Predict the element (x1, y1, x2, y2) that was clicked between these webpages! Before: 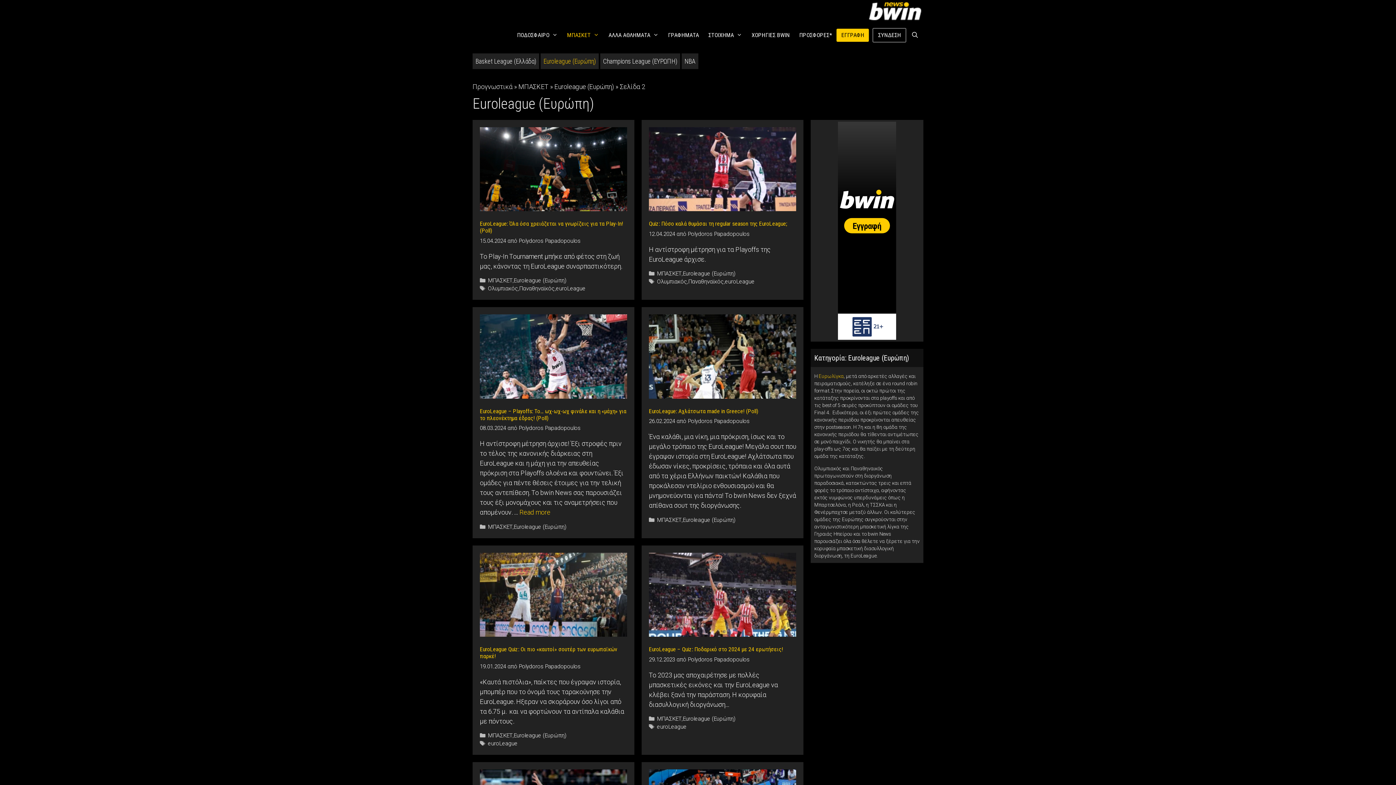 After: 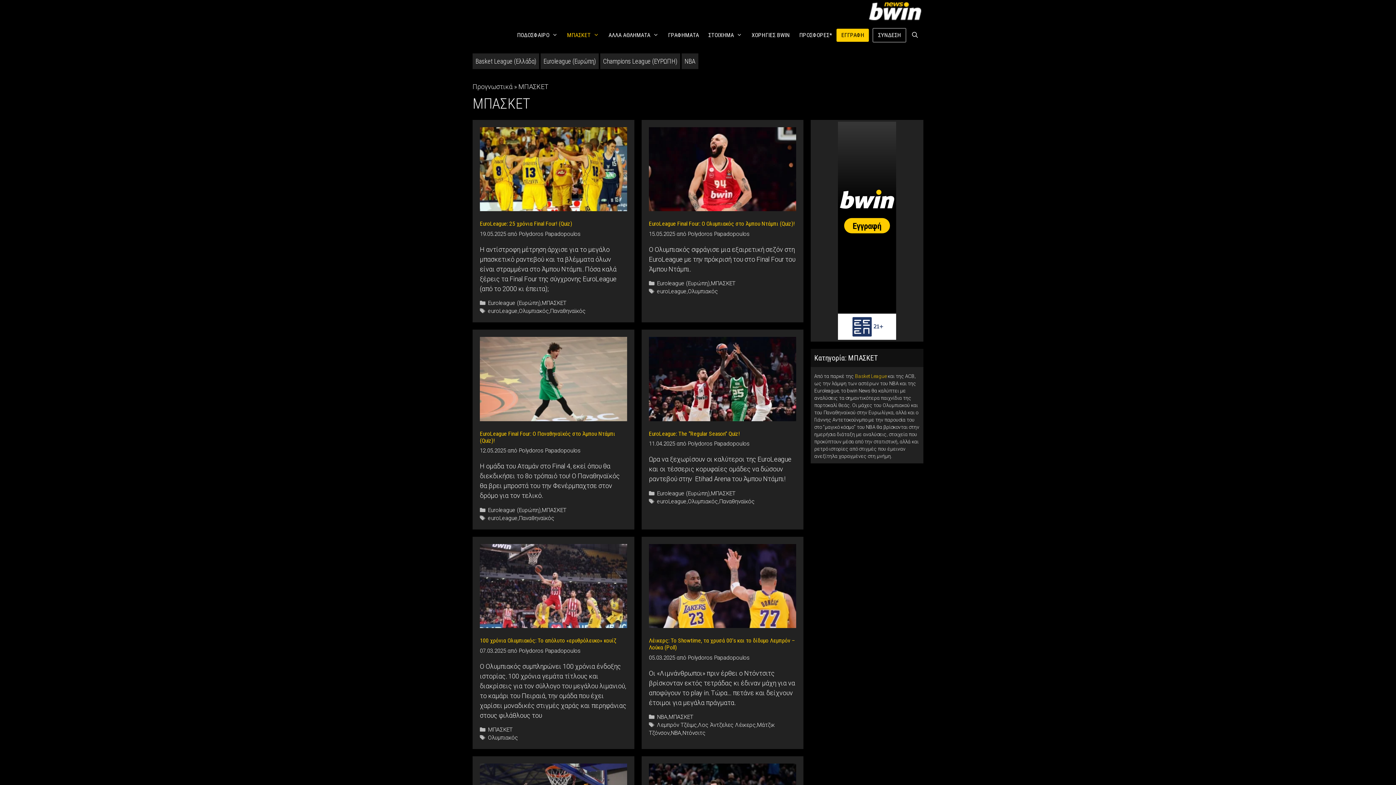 Action: bbox: (488, 732, 512, 739) label: ΜΠΑΣΚΕΤ